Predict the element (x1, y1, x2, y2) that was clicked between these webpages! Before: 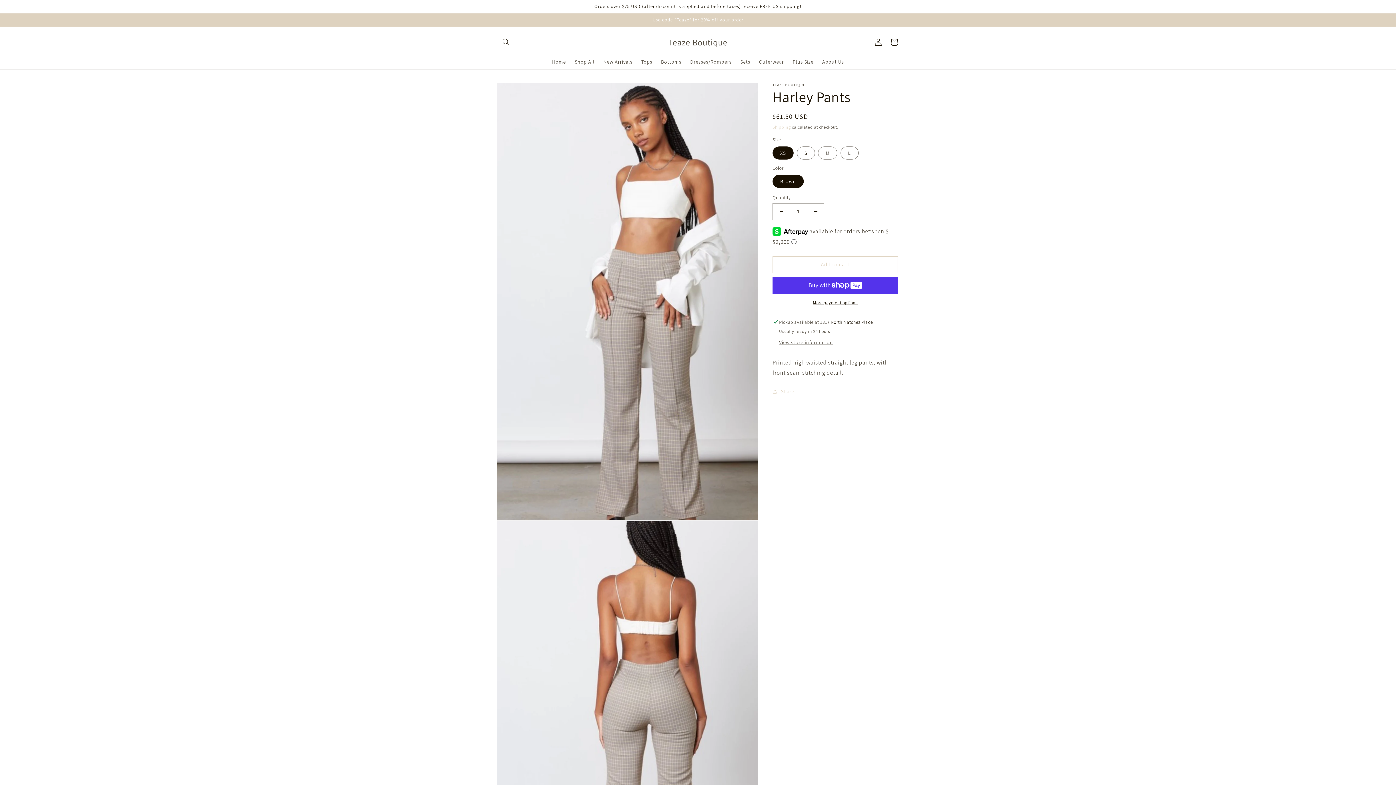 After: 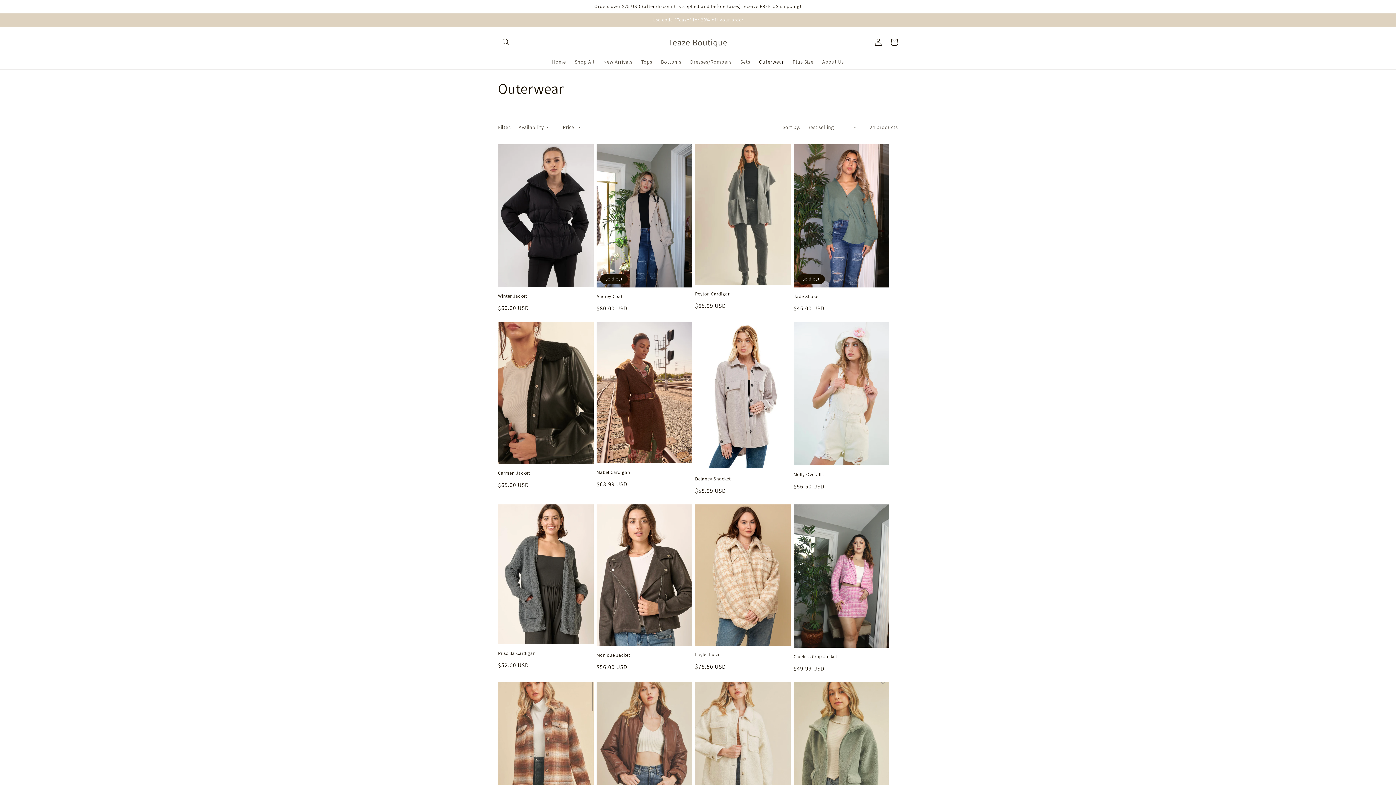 Action: label: Outerwear bbox: (754, 54, 788, 69)